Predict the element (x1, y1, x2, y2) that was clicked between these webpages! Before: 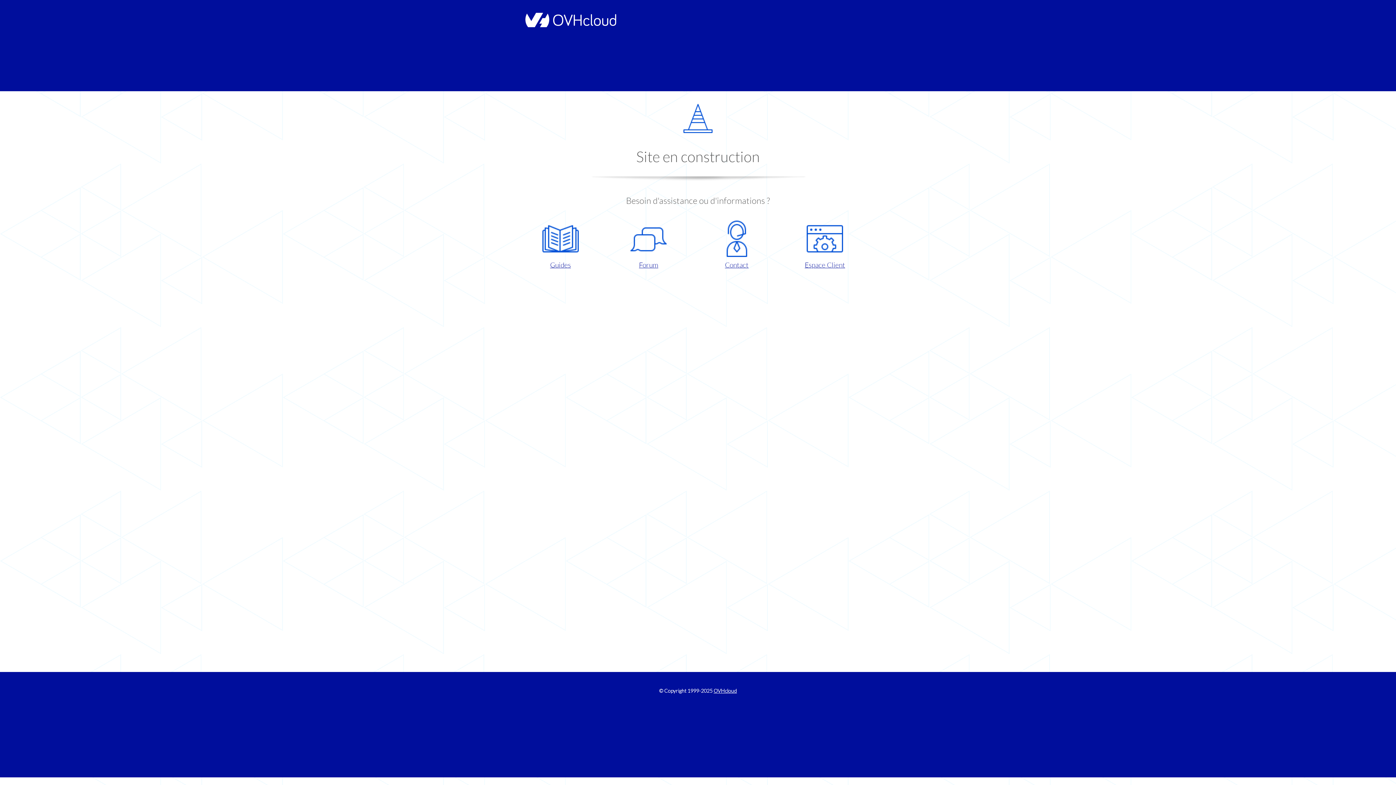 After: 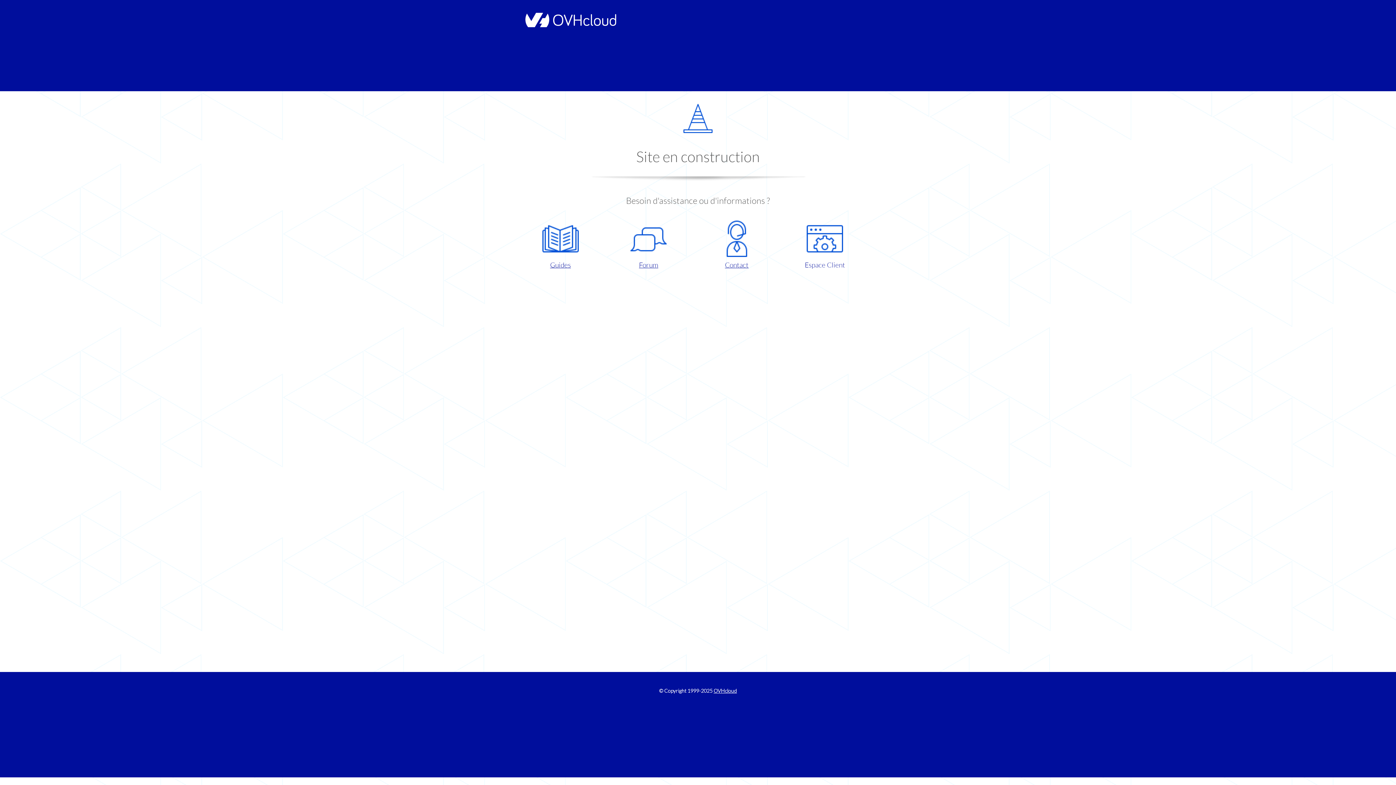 Action: label: Espace Client bbox: (786, 220, 863, 270)